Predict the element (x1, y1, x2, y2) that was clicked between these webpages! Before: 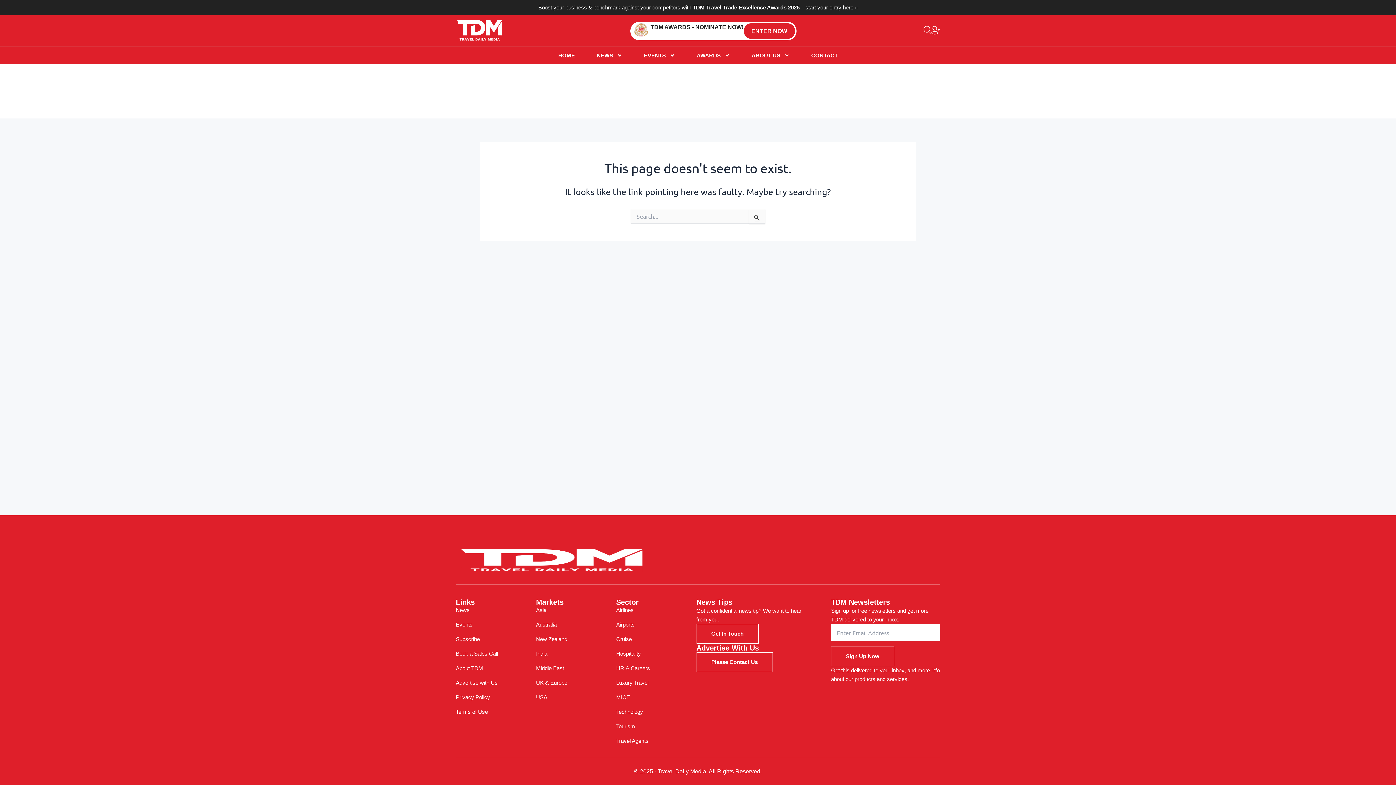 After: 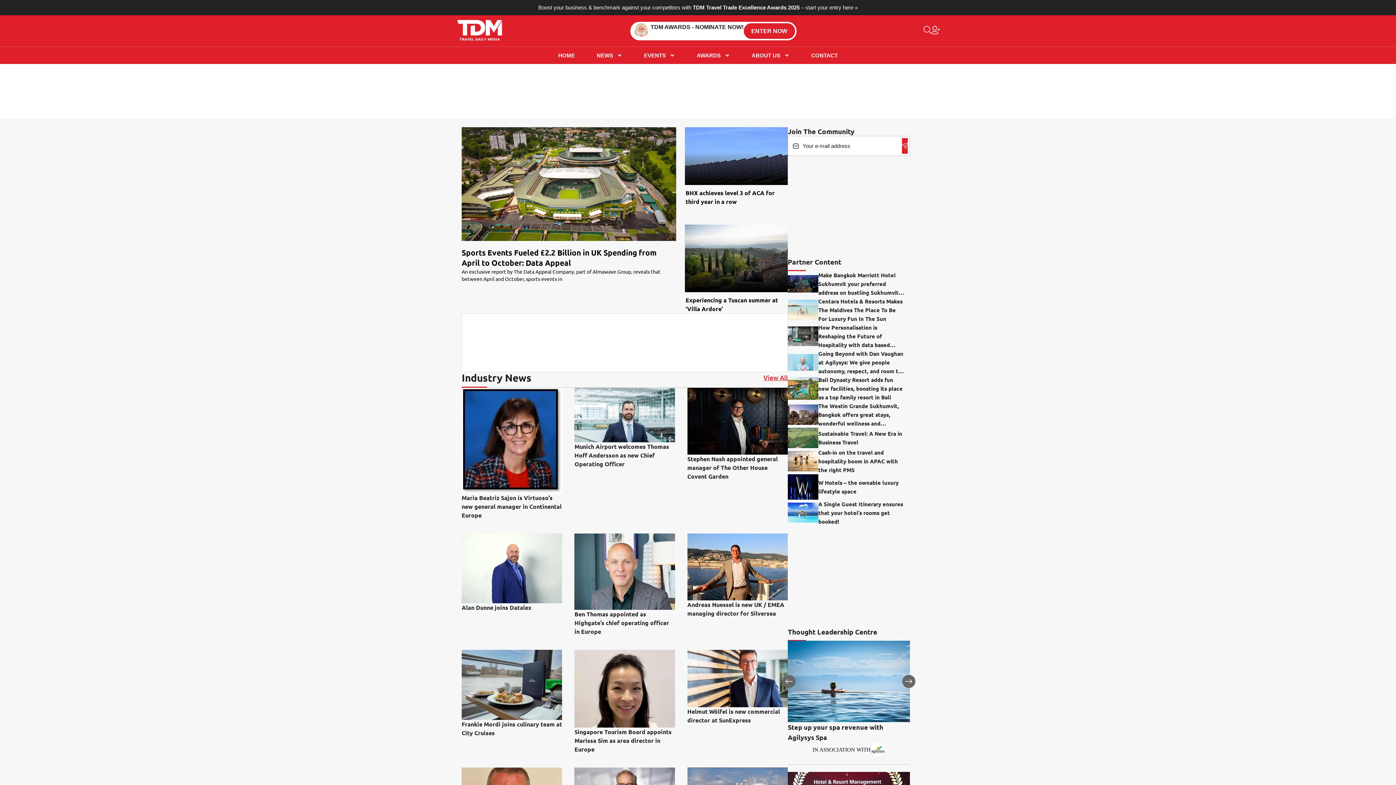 Action: label: UK & Europe bbox: (536, 679, 590, 686)